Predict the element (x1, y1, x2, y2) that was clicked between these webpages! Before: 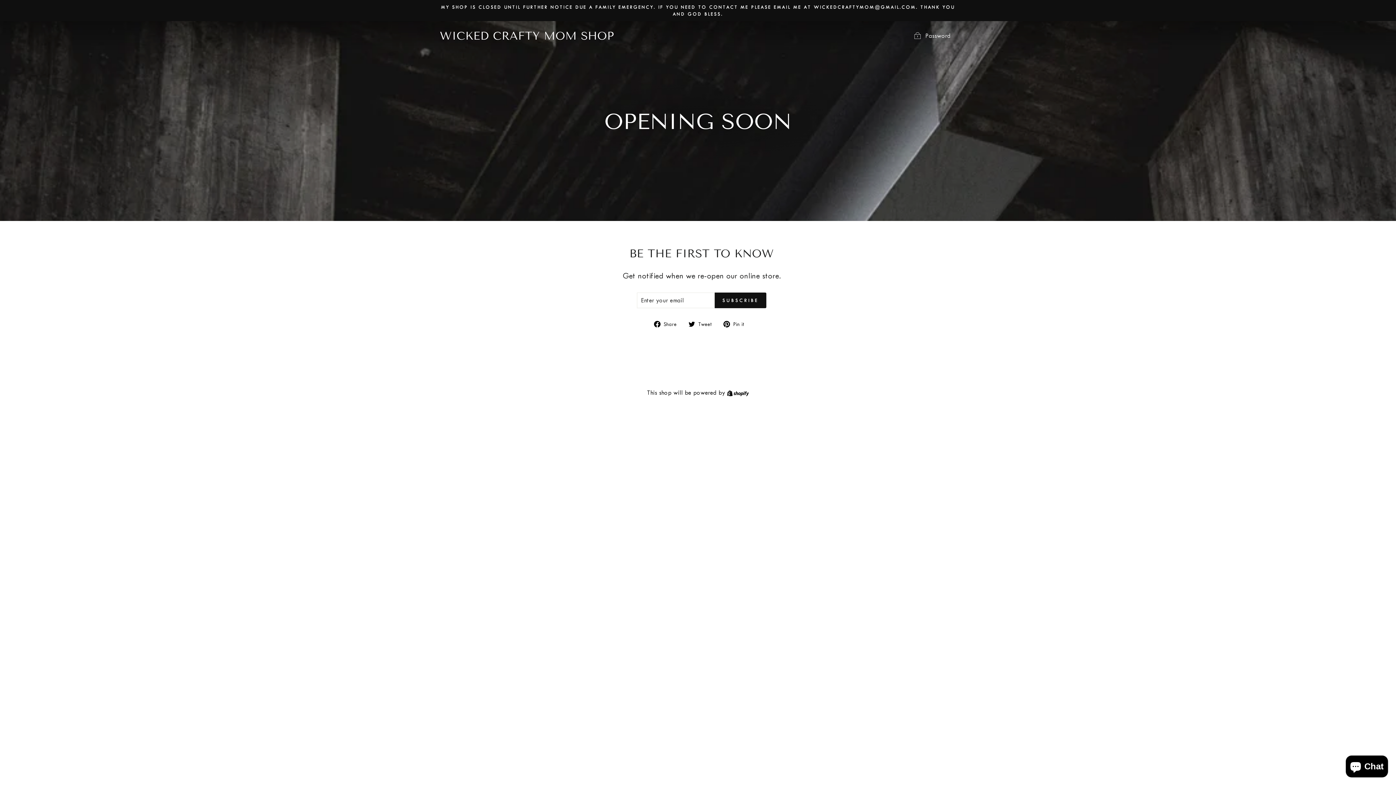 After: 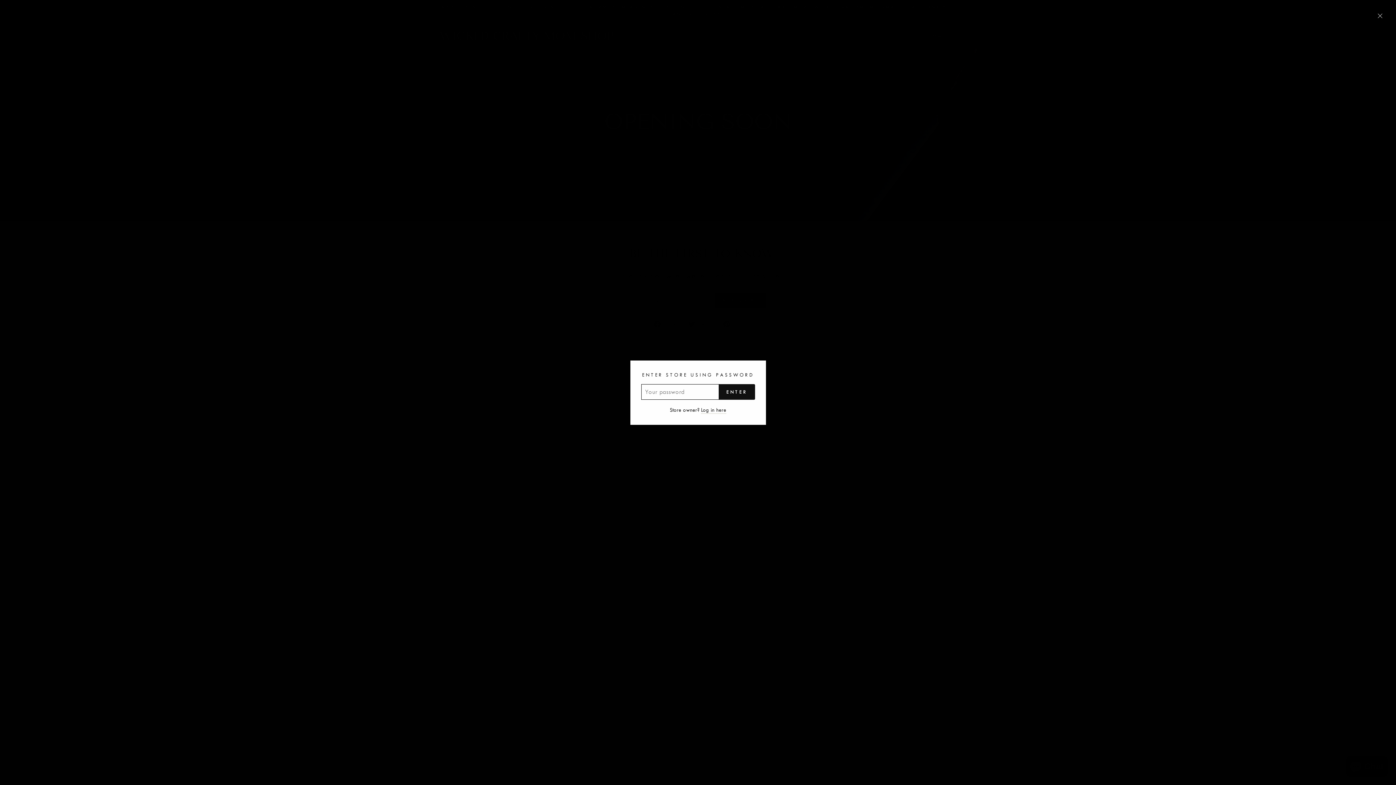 Action: label:  Password bbox: (907, 28, 956, 43)